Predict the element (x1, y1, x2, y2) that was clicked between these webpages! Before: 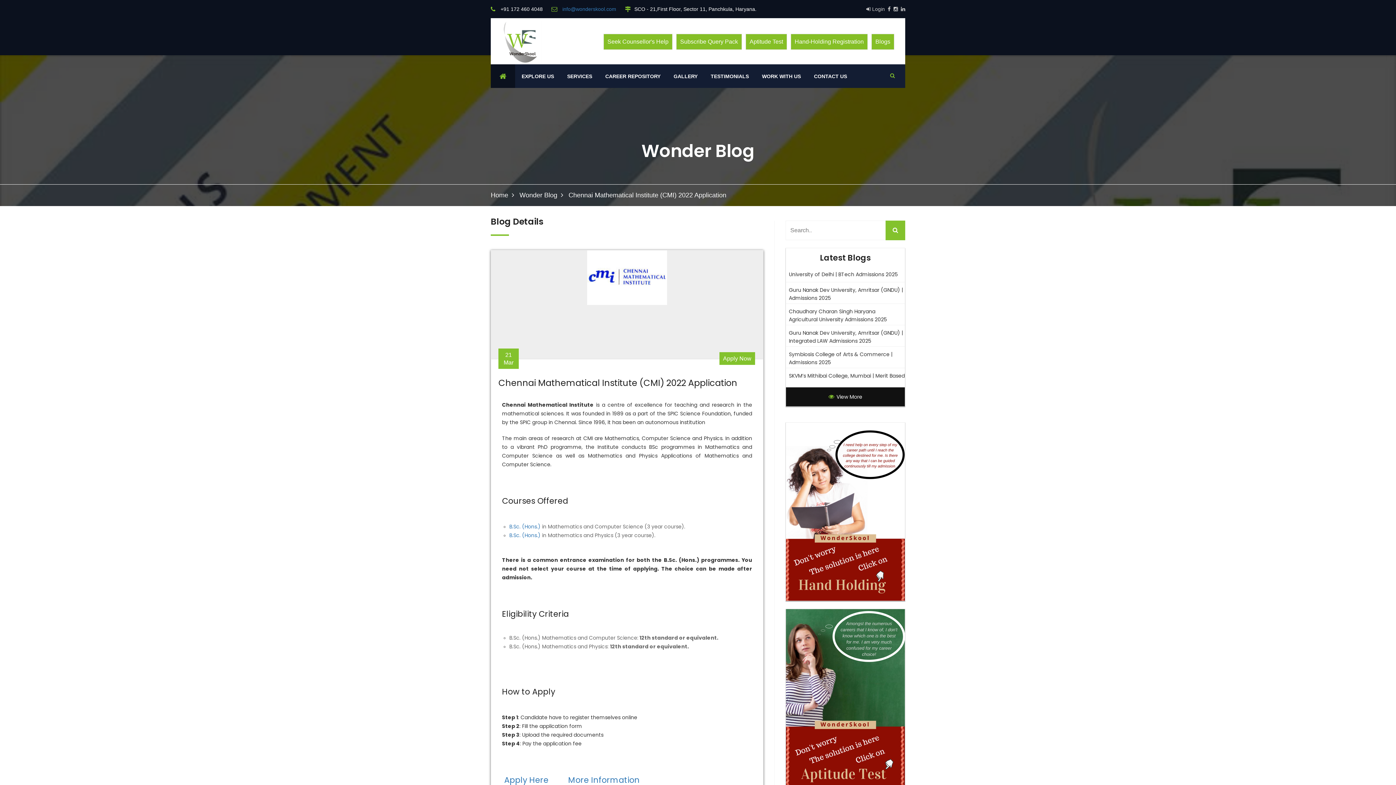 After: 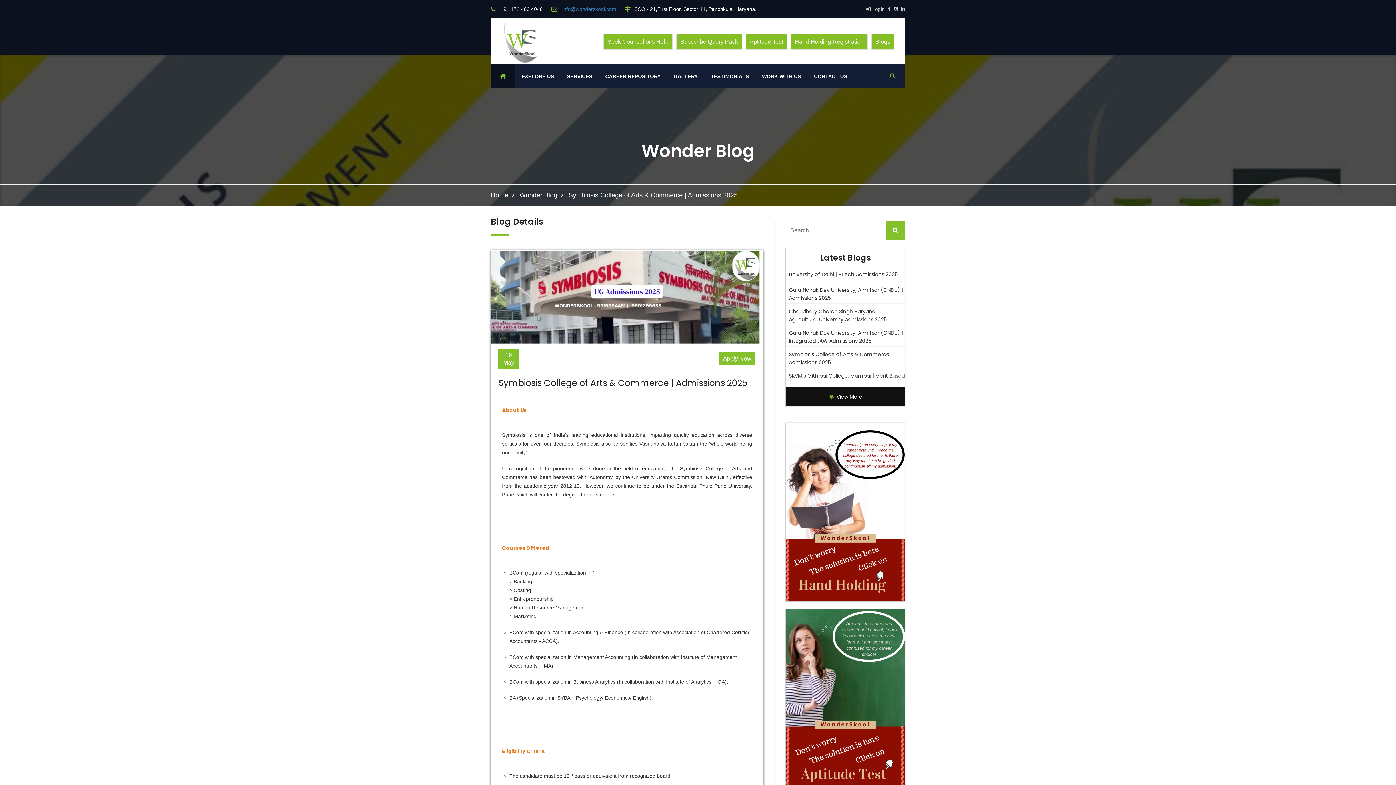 Action: label: Symbiosis College of Arts & Commerce | Admissions 2025 bbox: (789, 350, 905, 366)